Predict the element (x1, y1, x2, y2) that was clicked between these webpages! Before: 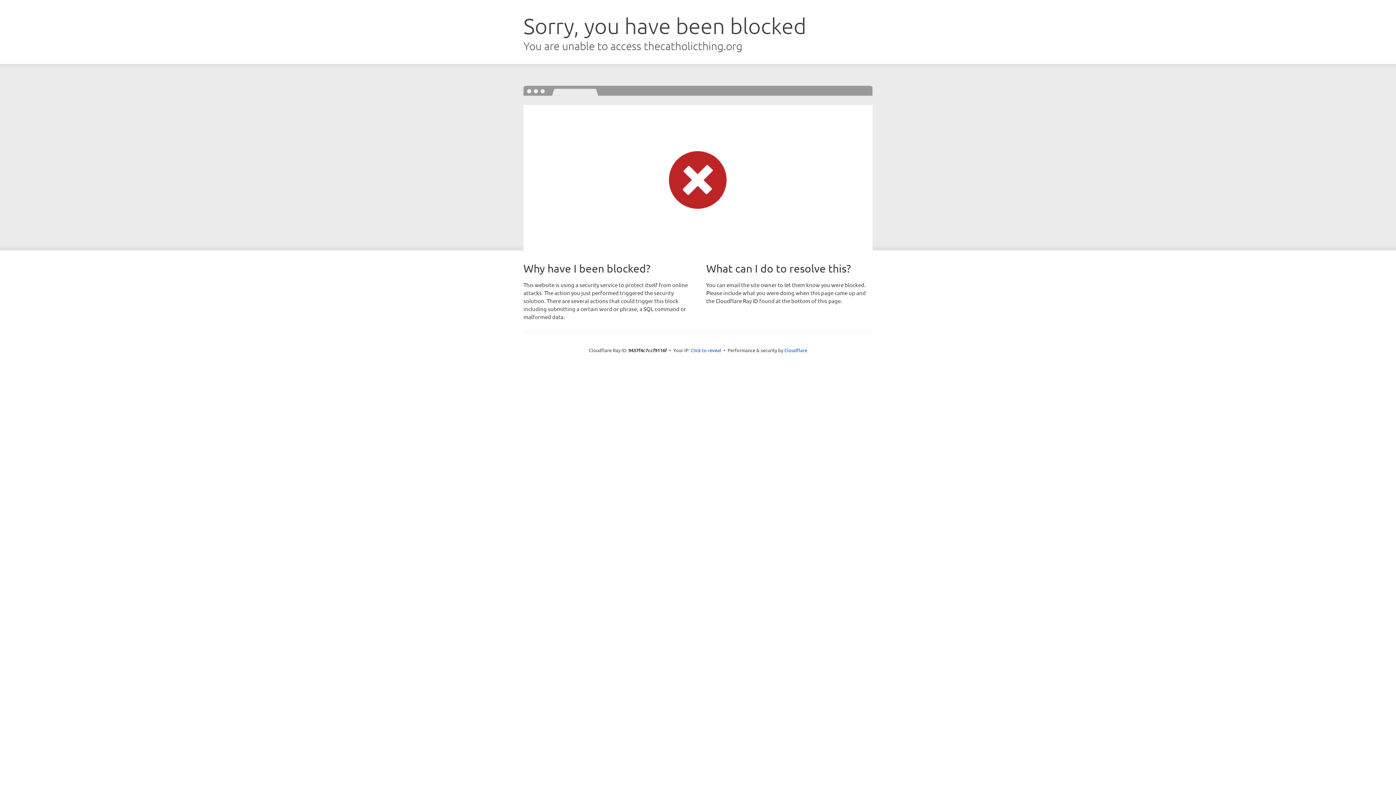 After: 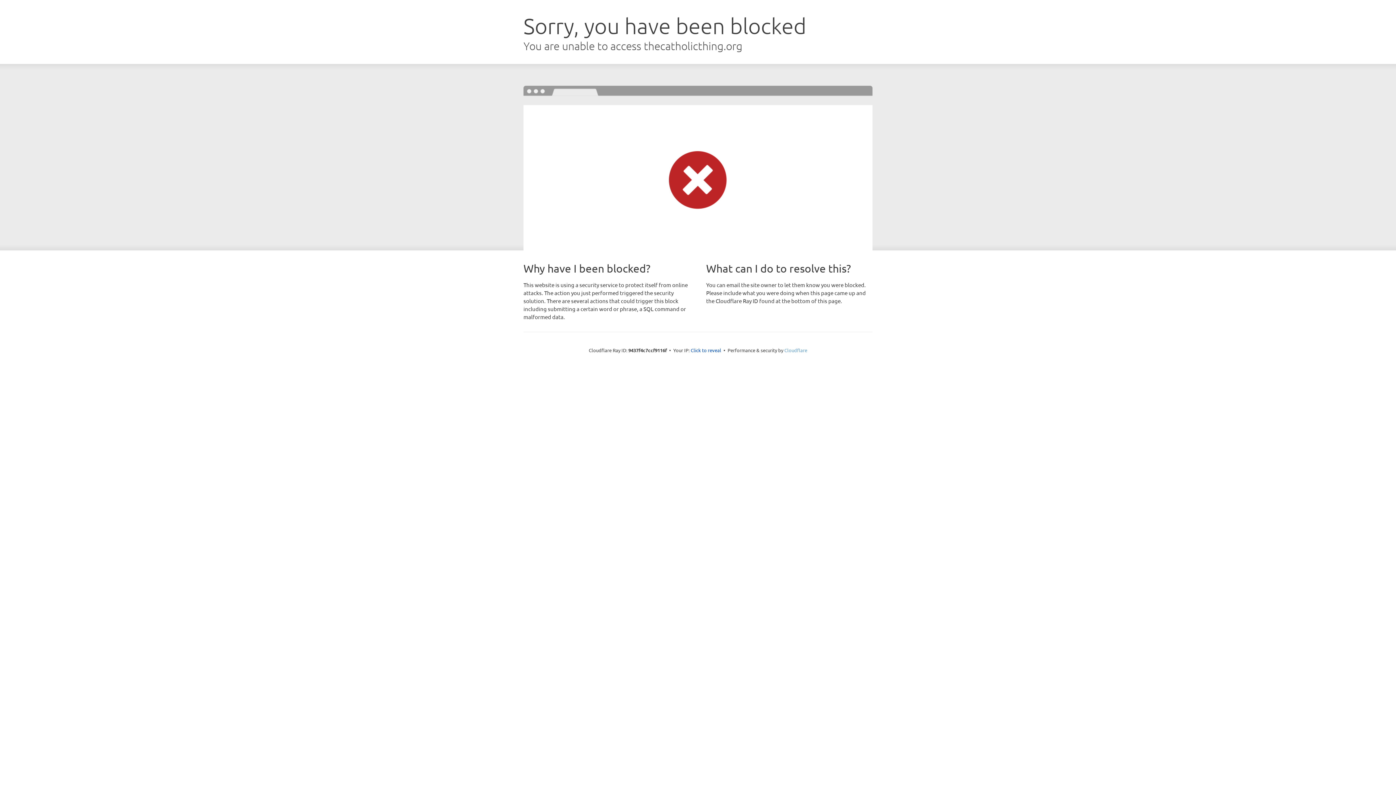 Action: bbox: (784, 347, 807, 353) label: Cloudflare